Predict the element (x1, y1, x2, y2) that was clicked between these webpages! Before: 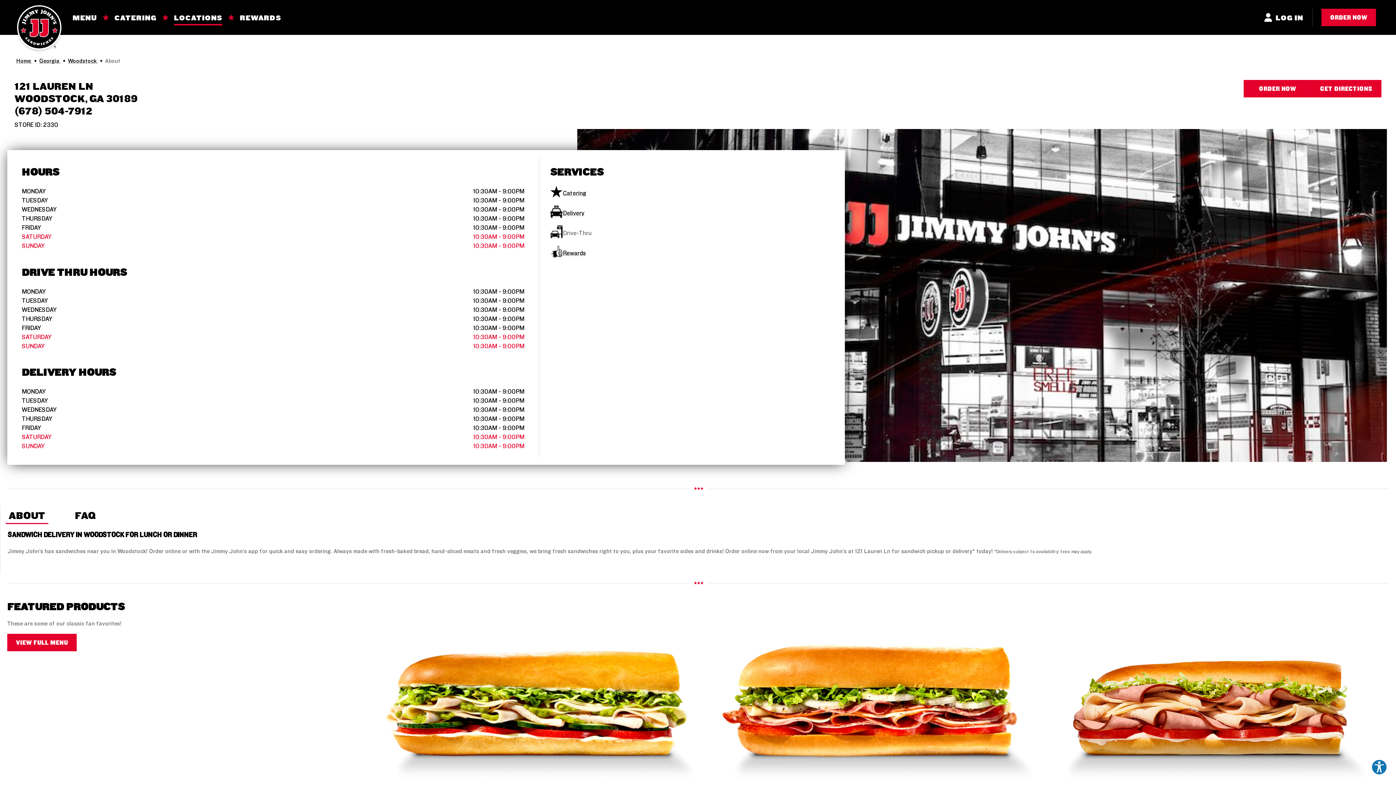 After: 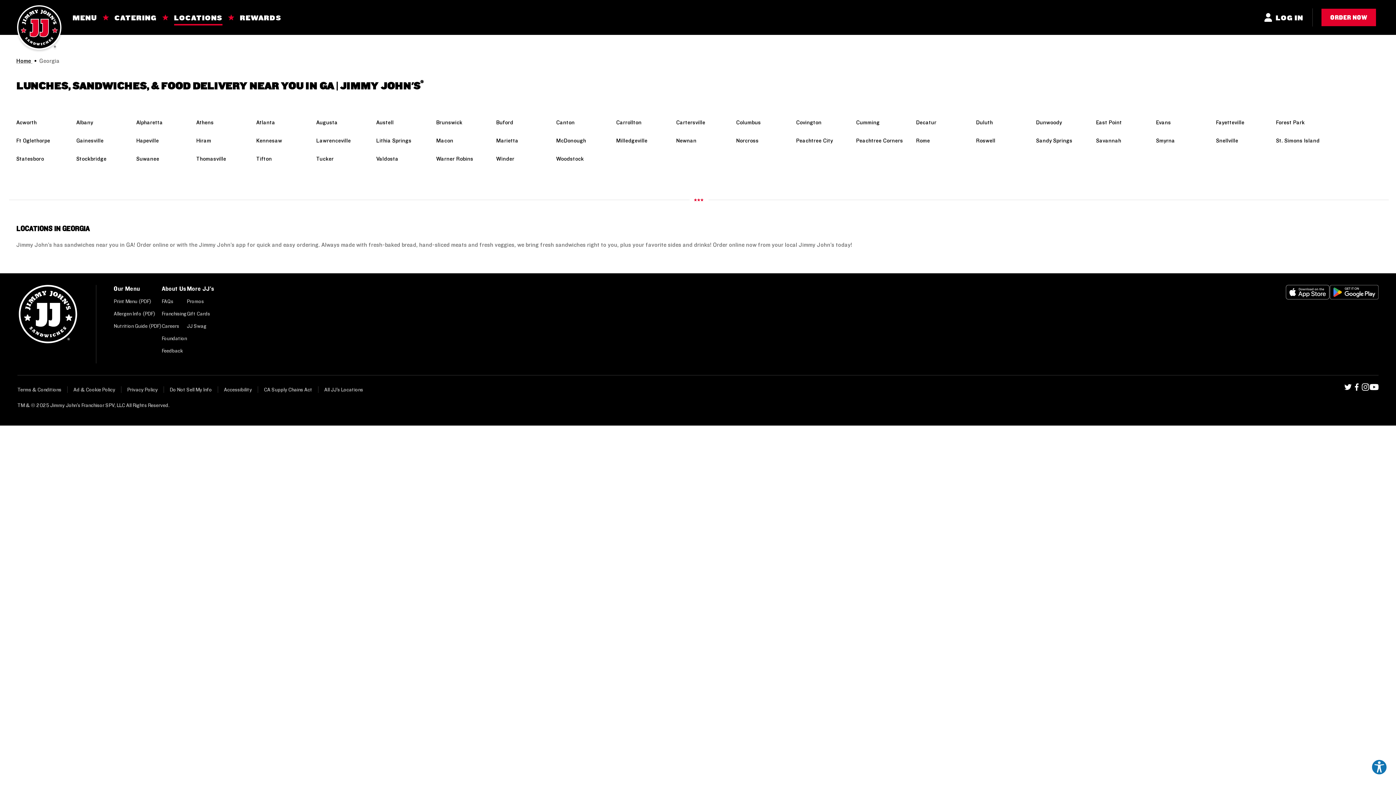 Action: label: Georgia  bbox: (39, 57, 61, 64)